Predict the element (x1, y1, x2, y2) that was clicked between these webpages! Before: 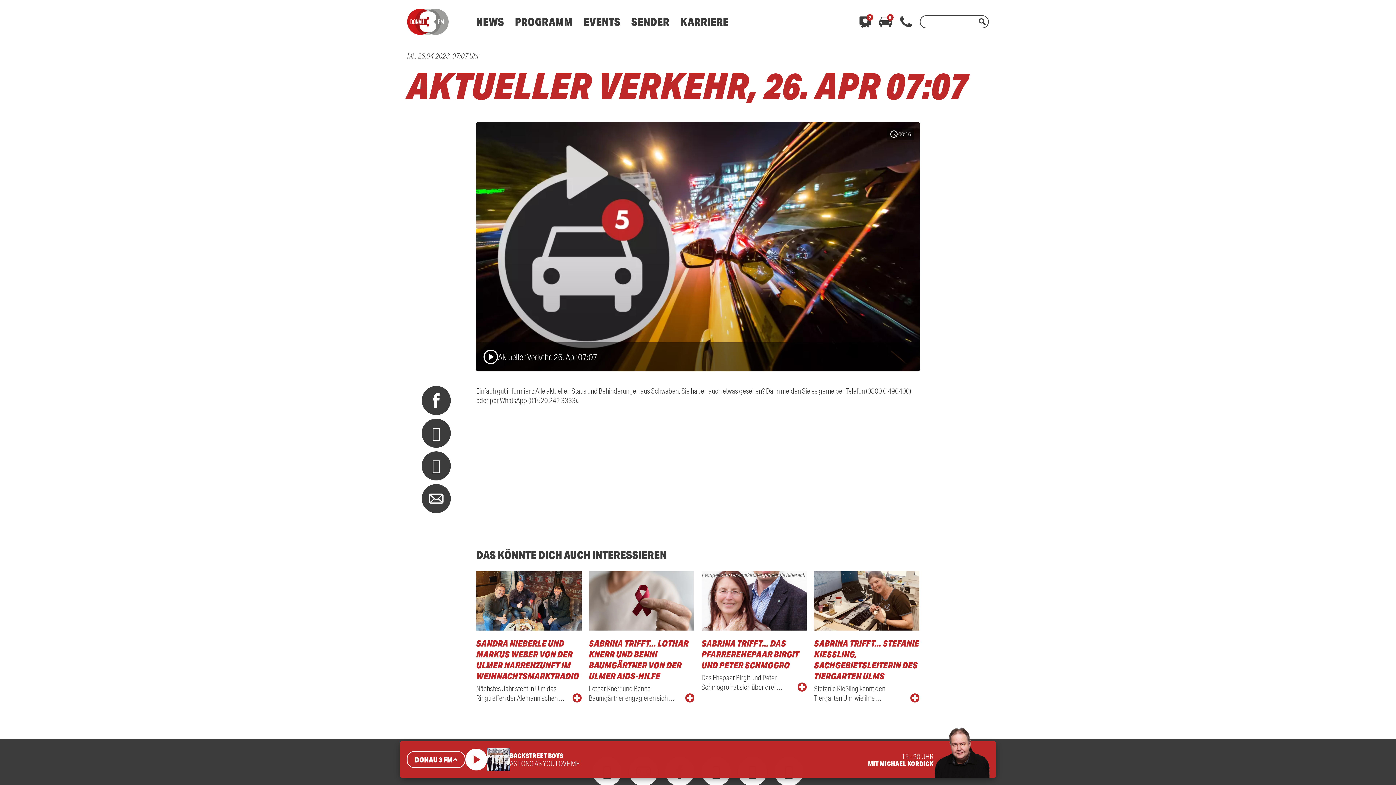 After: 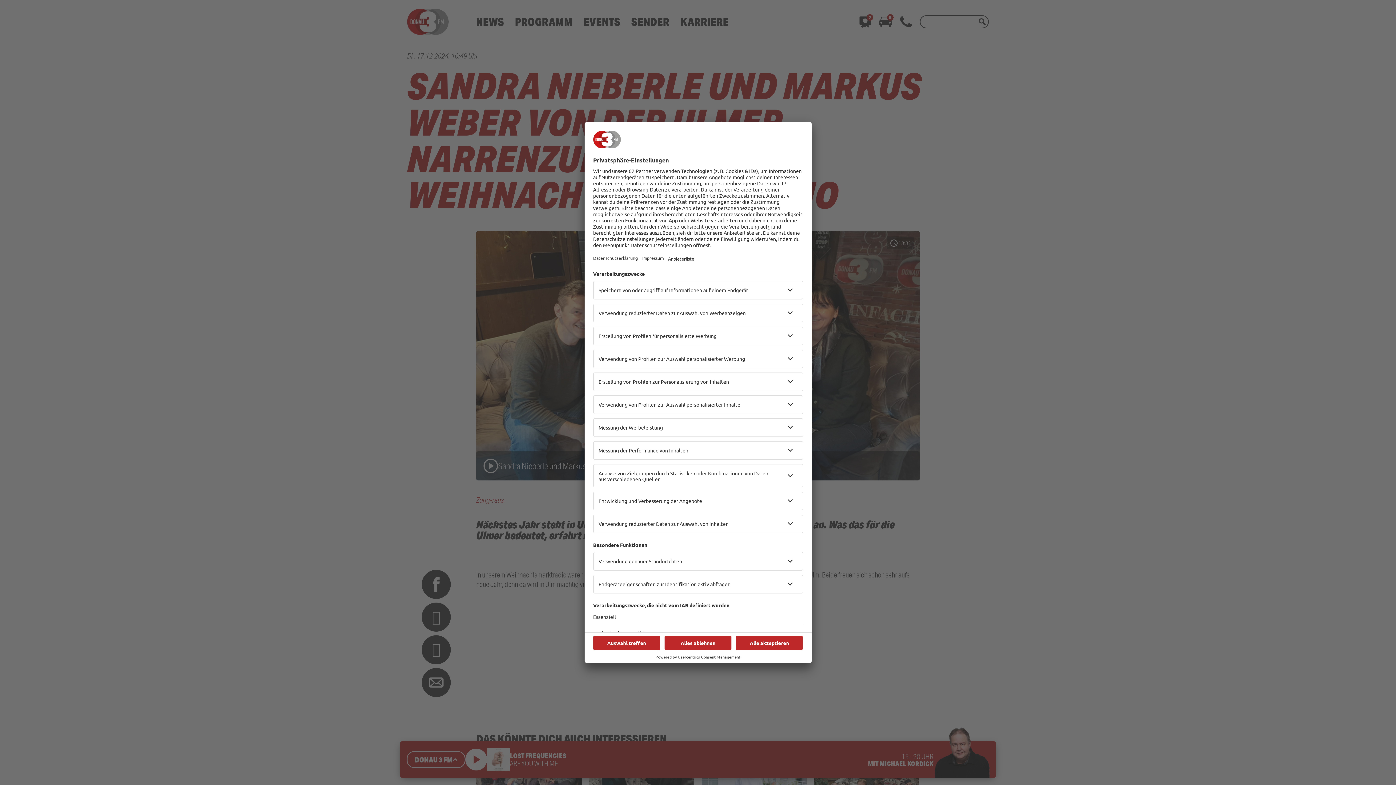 Action: label: SANDRA NIEBERLE UND MARKUS WEBER VON DER ULMER NARRENZUNFT IM WEIHNACHTSMARKTRADIO
Nächstes Jahr steht in Ulm das Ringtreffen der Alemannischen … bbox: (476, 571, 581, 703)